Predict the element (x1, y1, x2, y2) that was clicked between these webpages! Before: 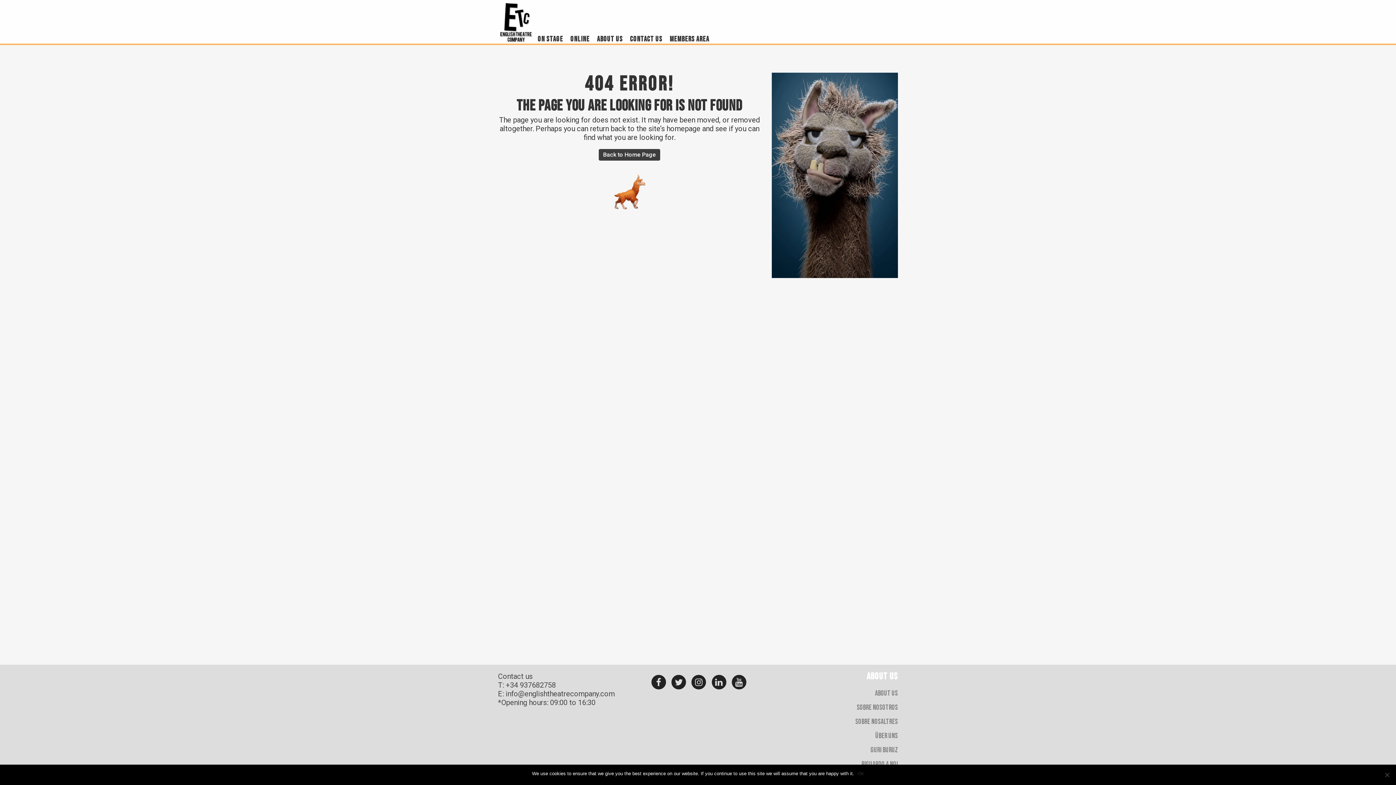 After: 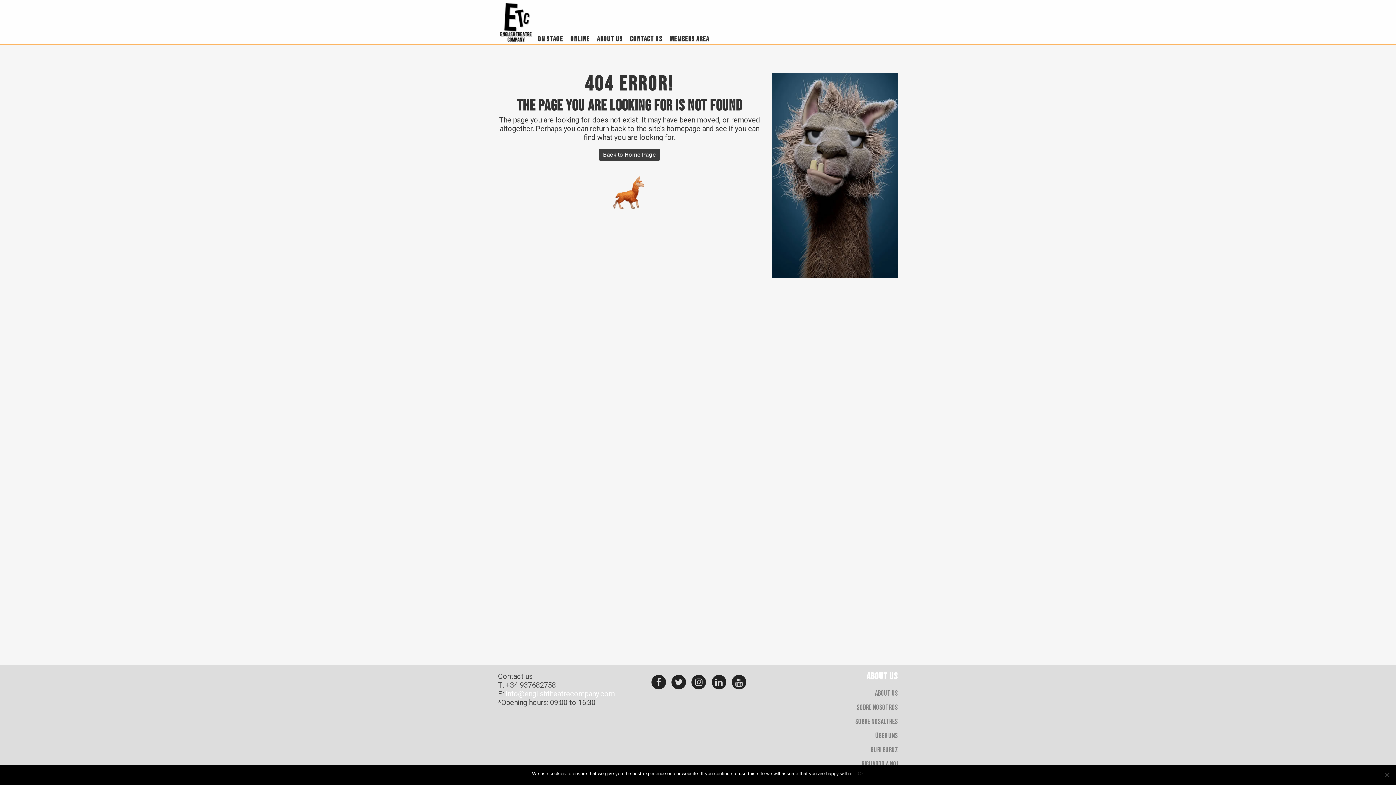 Action: label: info@englishtheatrecompany.com bbox: (505, 689, 614, 698)